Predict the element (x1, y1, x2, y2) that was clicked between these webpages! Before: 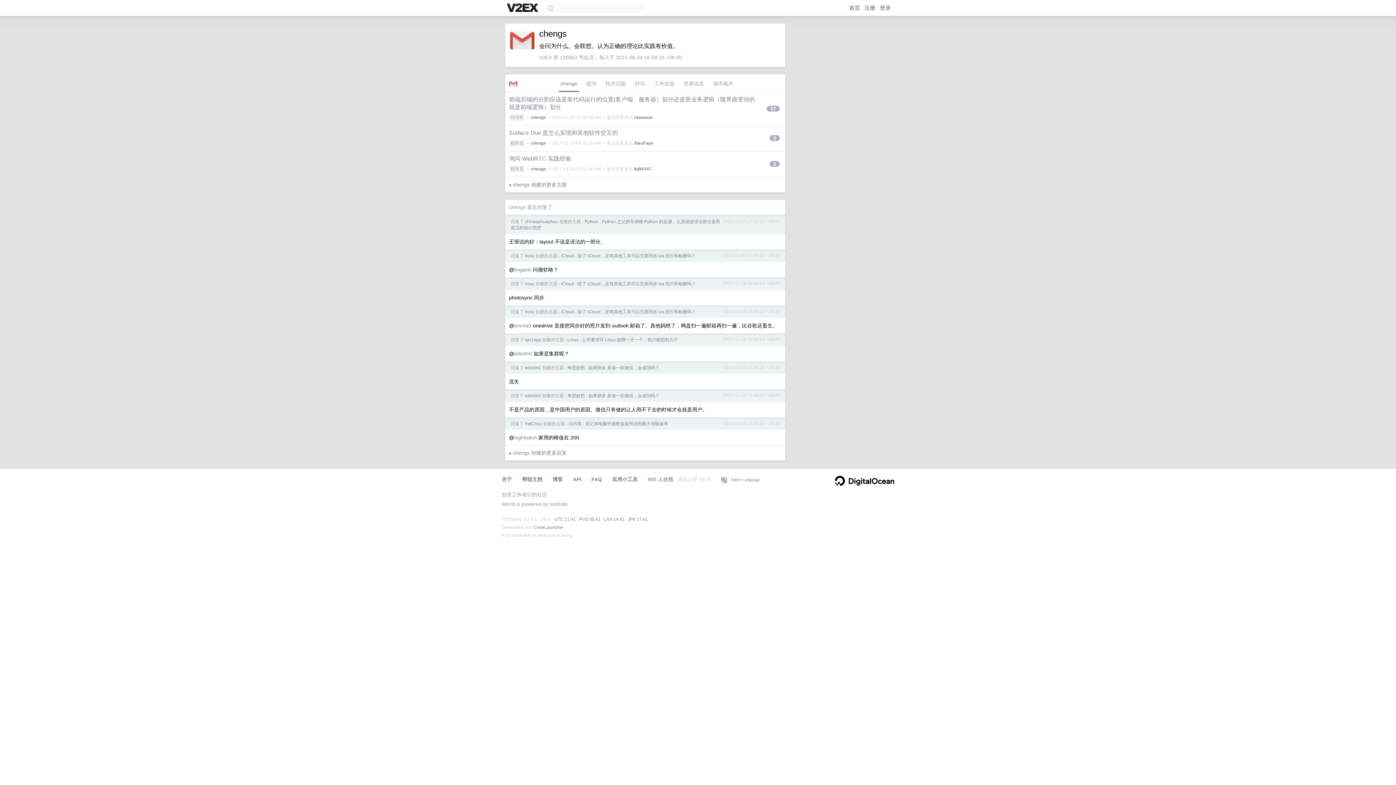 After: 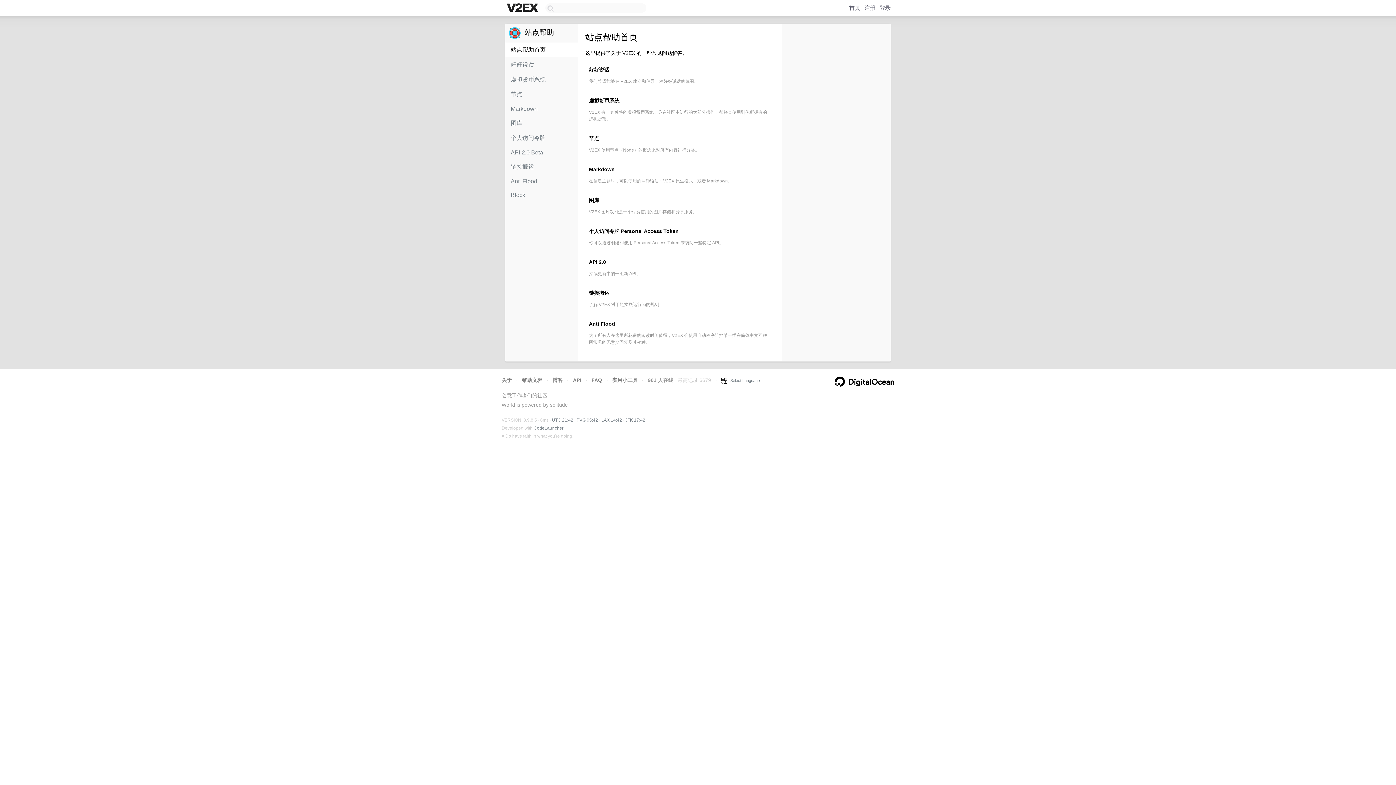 Action: label: 帮助文档 bbox: (522, 476, 542, 482)